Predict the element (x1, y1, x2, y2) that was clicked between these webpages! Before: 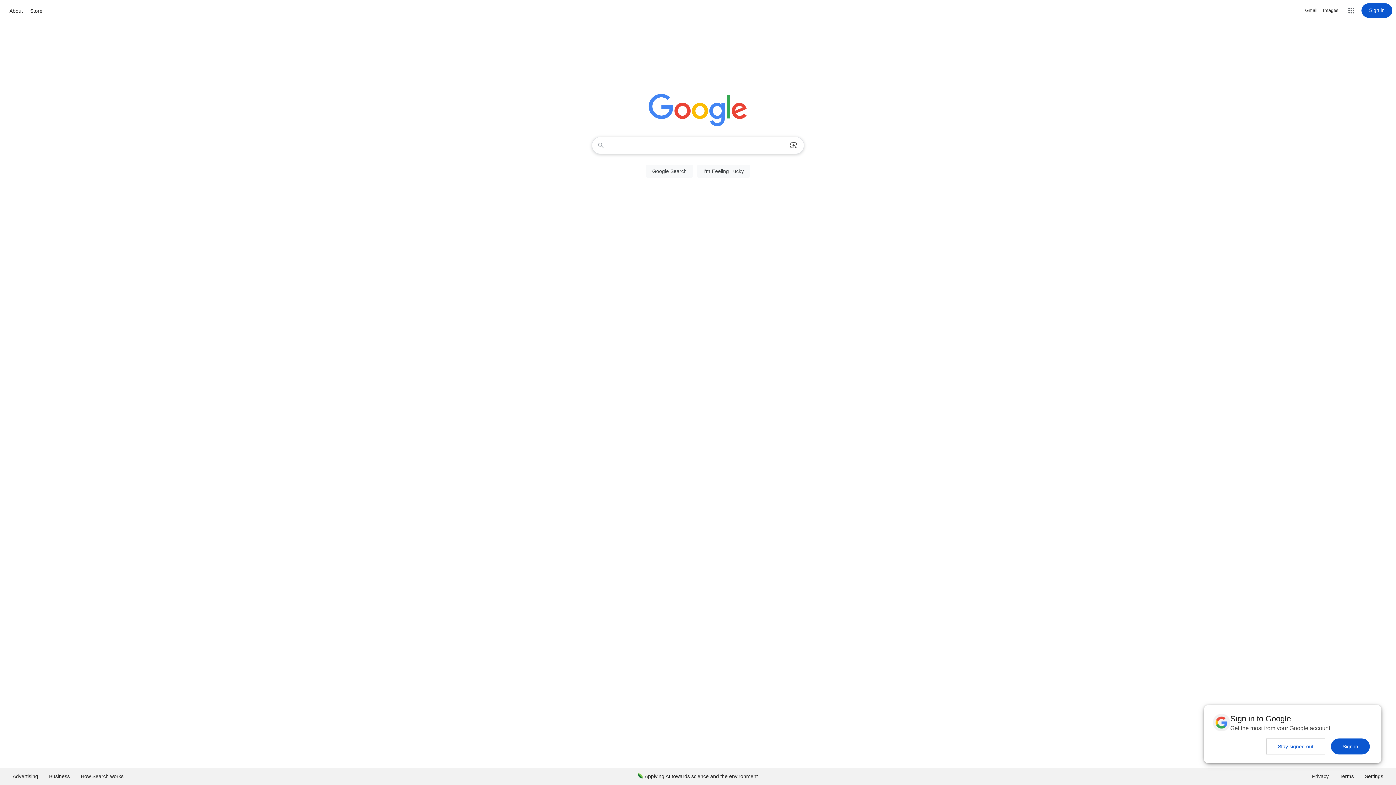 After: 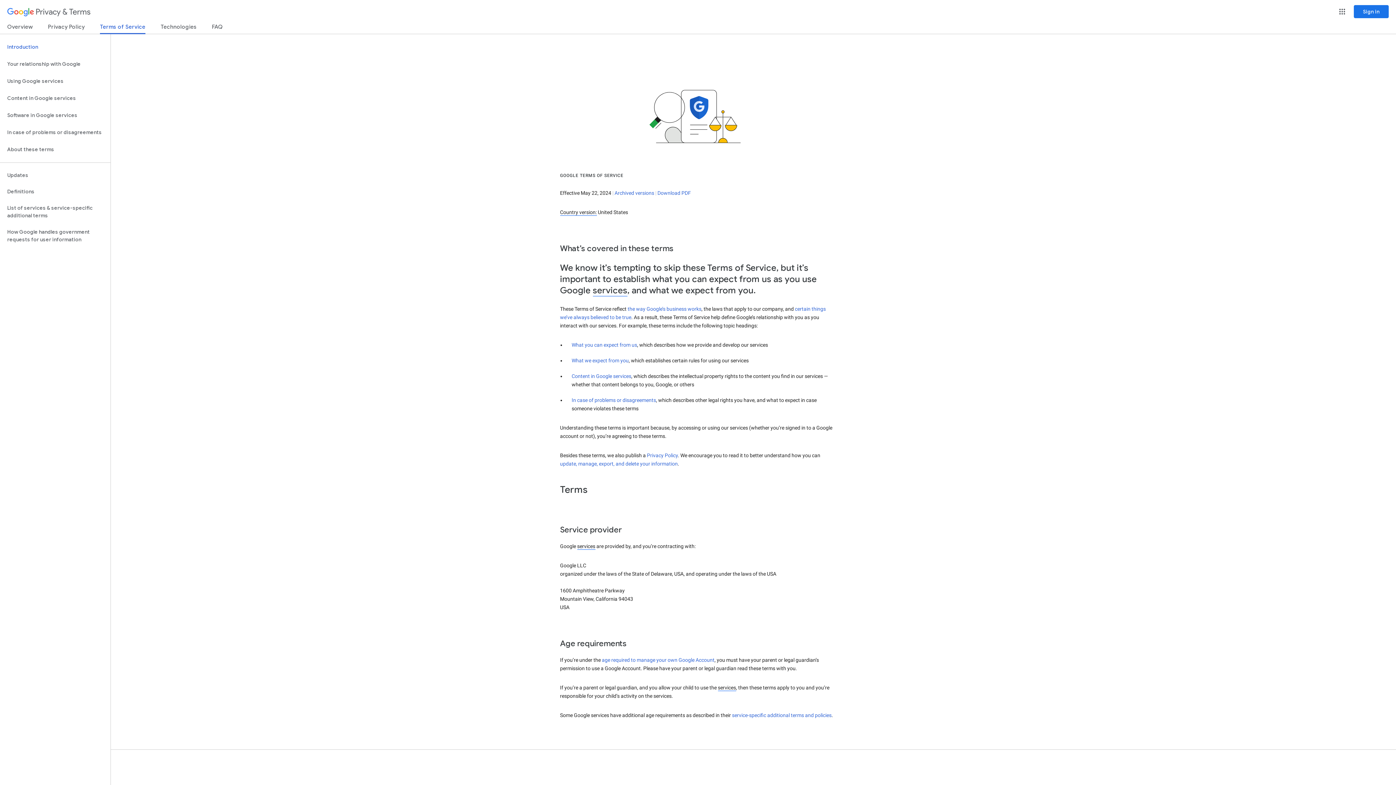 Action: label: Terms bbox: (1334, 768, 1359, 785)